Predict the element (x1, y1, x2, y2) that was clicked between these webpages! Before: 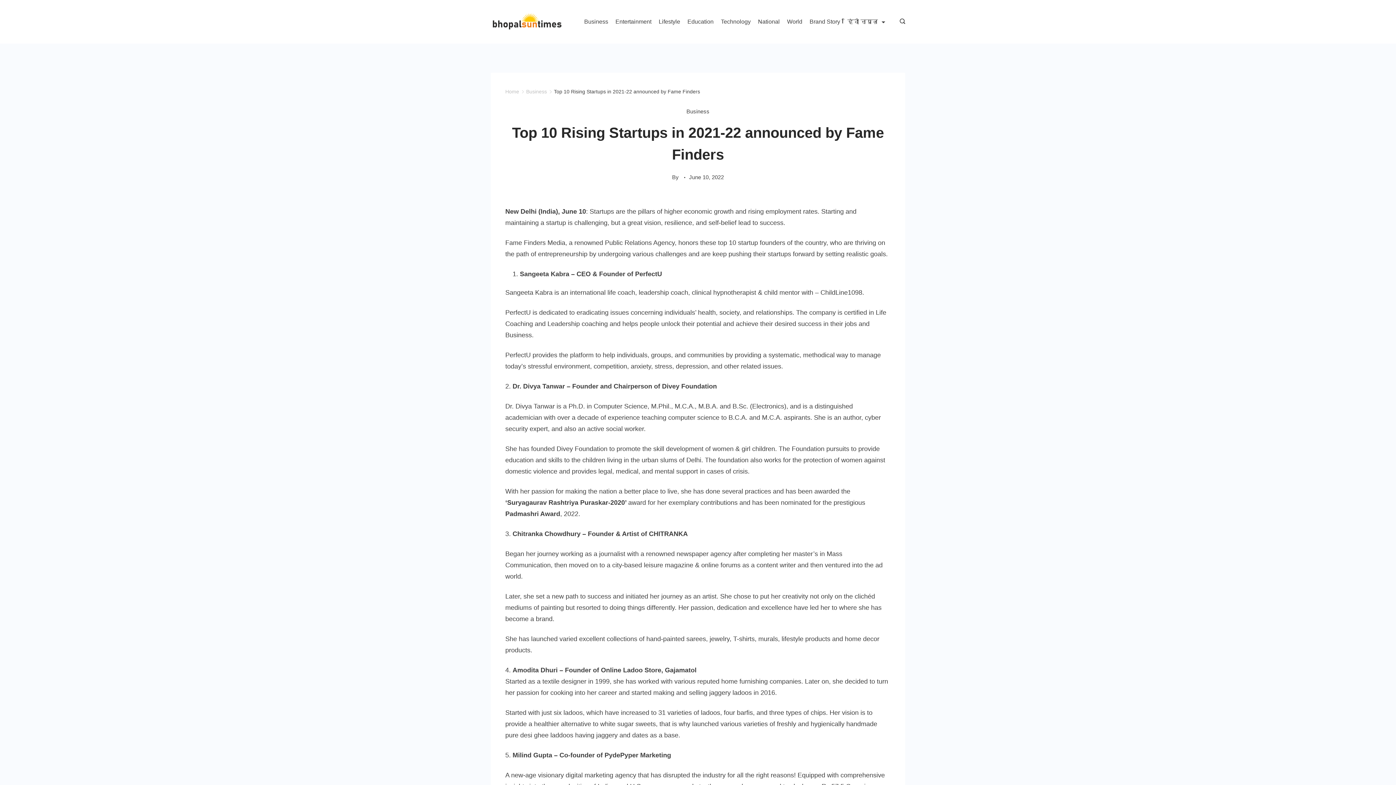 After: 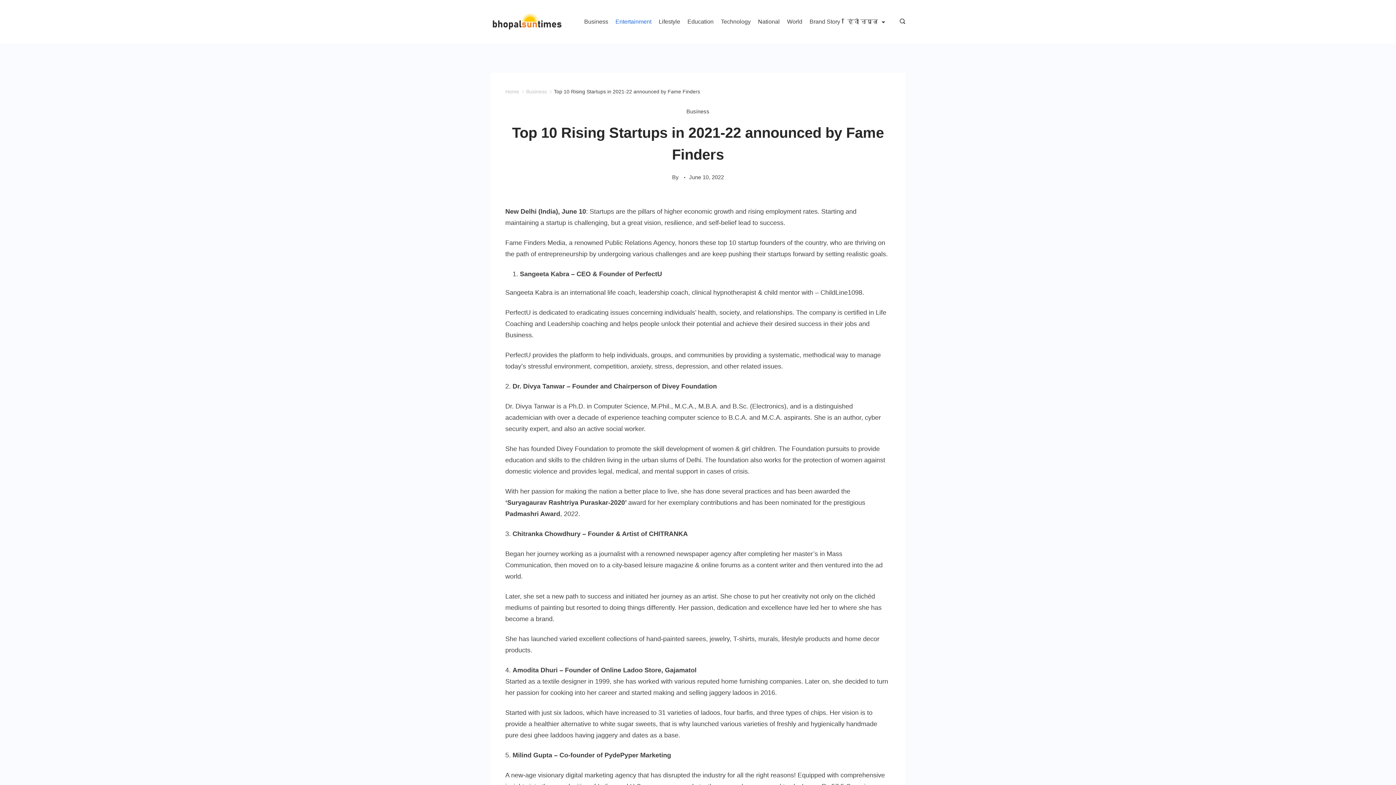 Action: bbox: (612, 15, 655, 28) label: Entertainment